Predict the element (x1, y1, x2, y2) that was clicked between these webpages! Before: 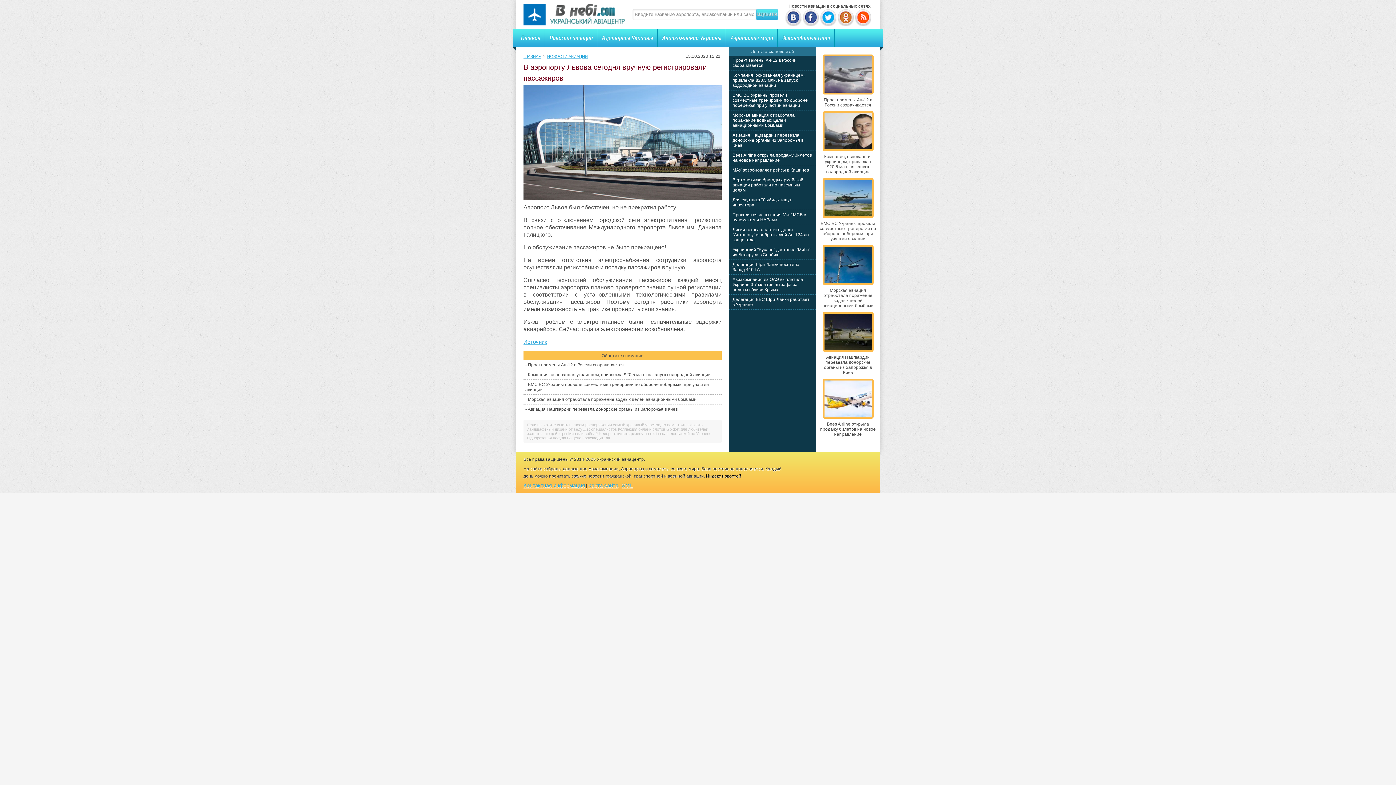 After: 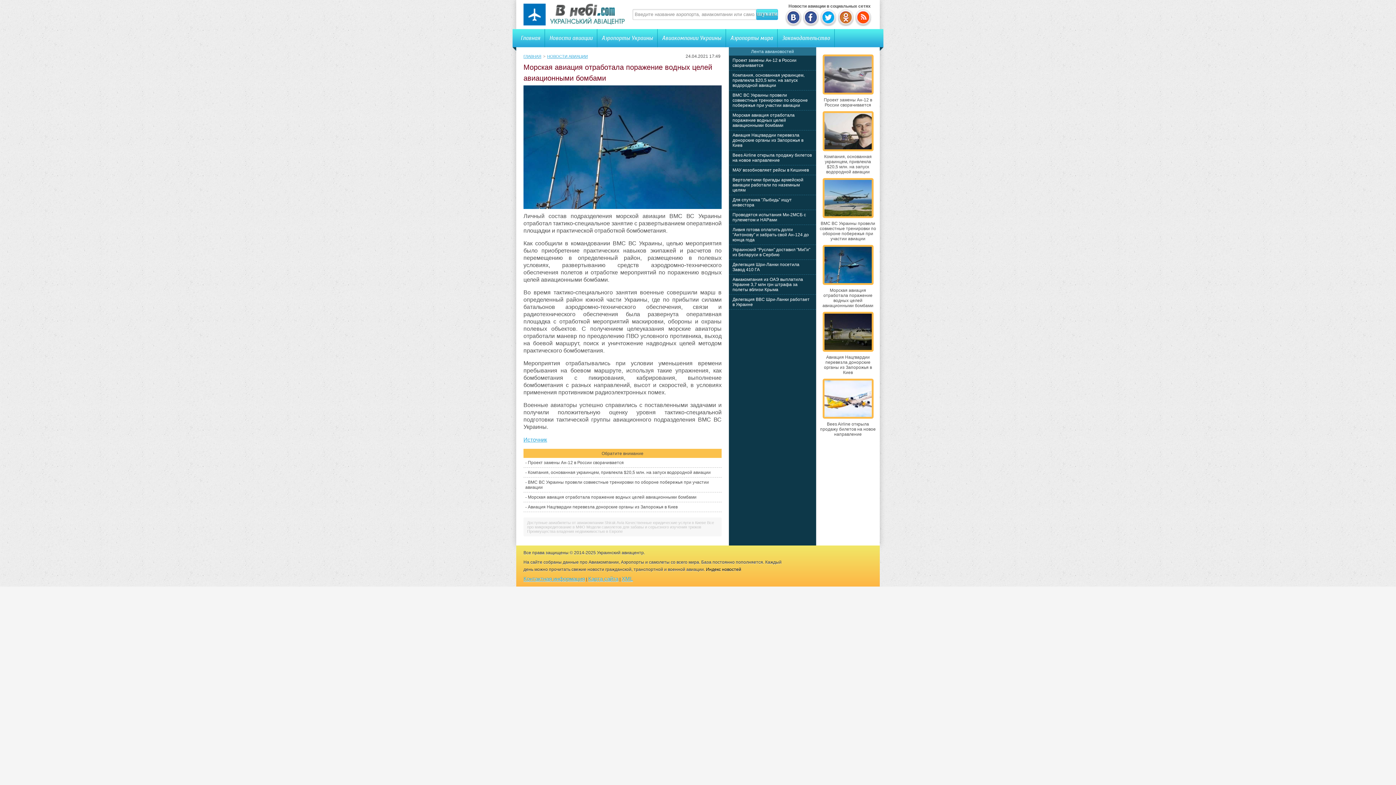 Action: label: Морская авиация отработала поражение водных целей авиационными бомбами bbox: (732, 112, 794, 128)